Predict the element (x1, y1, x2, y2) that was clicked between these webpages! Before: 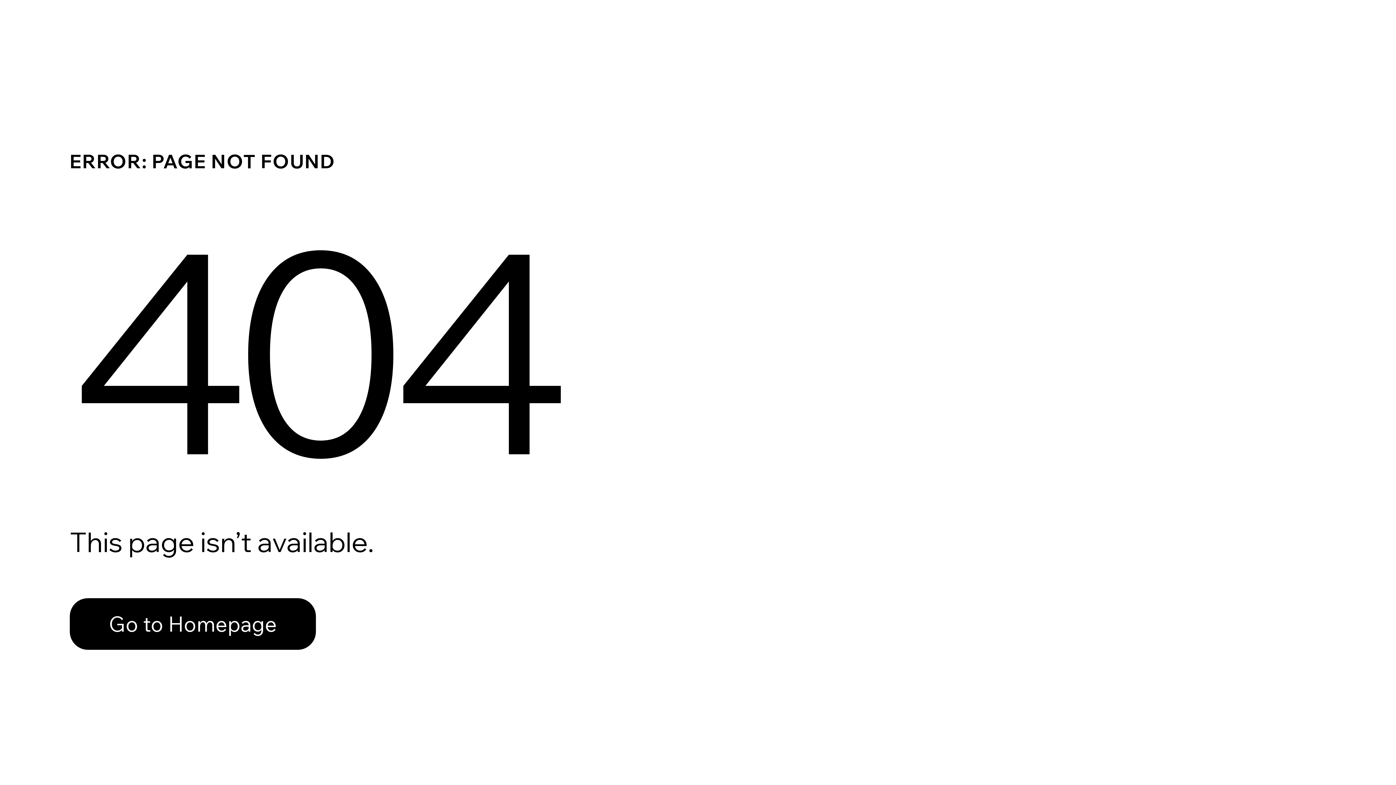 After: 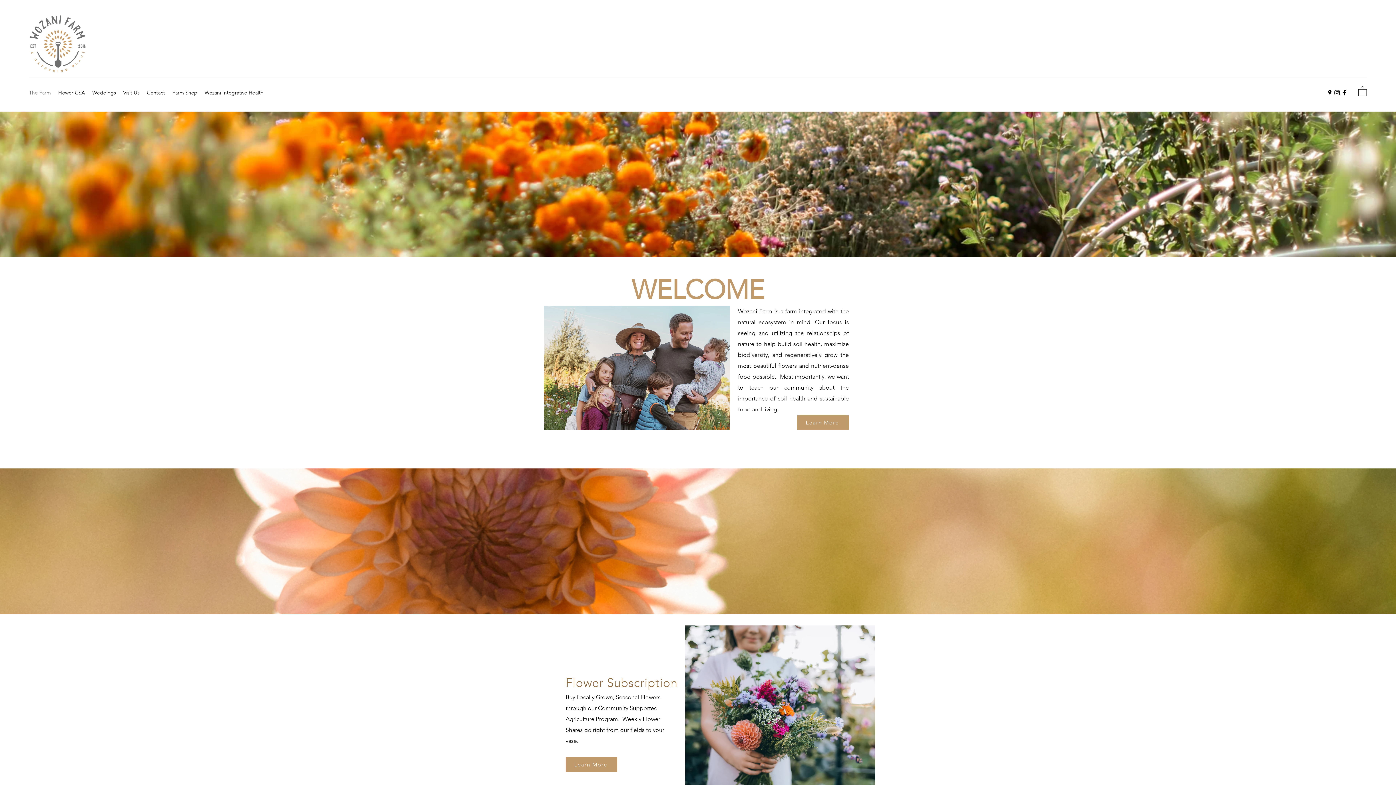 Action: bbox: (69, 598, 316, 650) label: Go to Homepage